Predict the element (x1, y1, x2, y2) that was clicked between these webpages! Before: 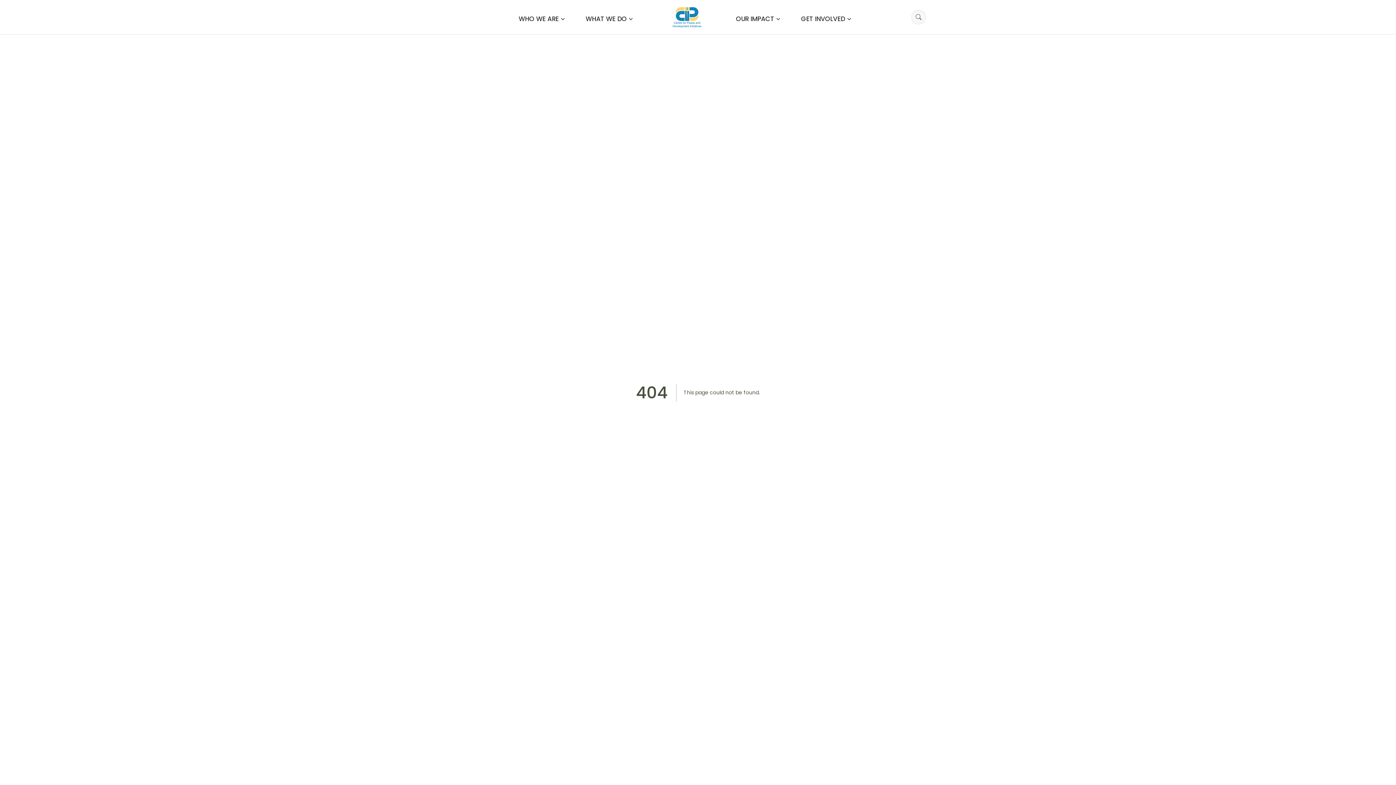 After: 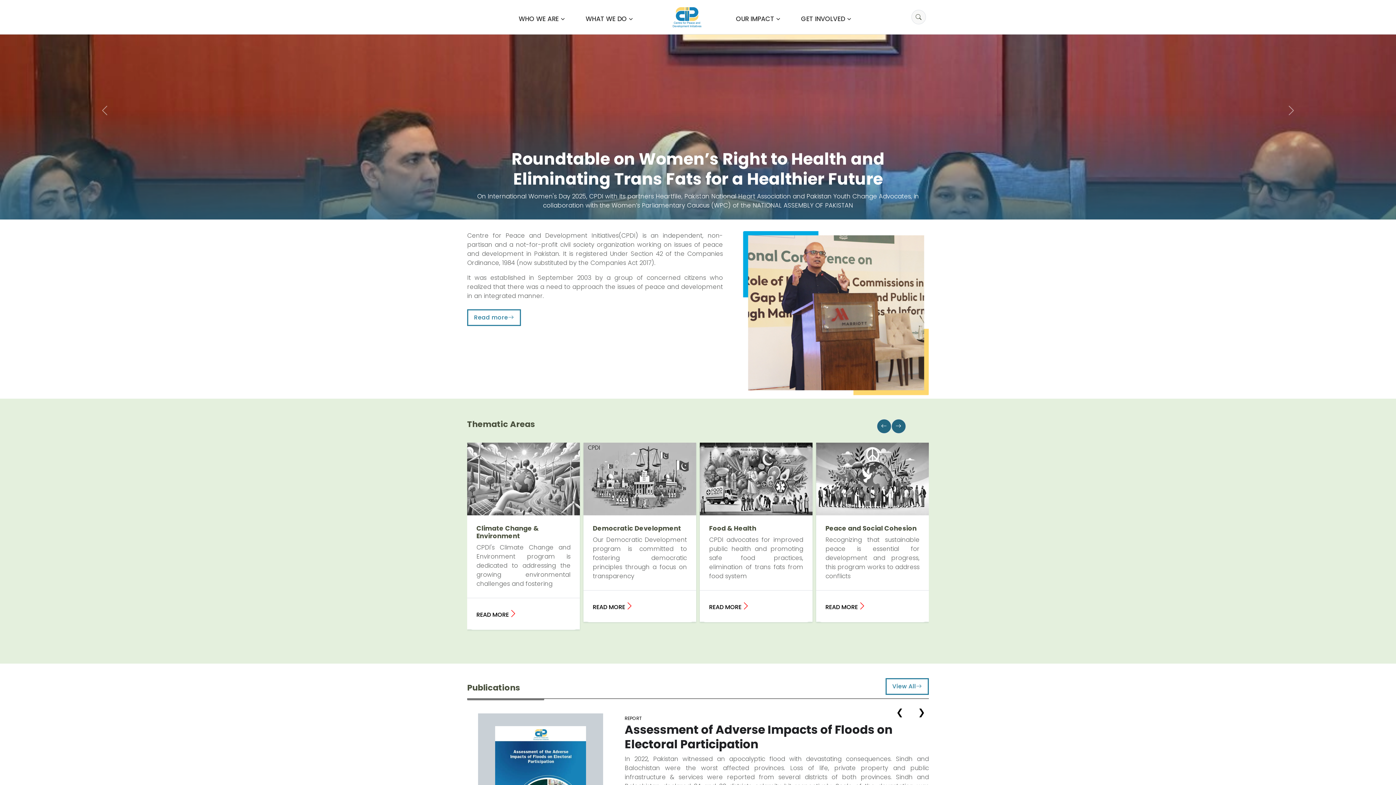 Action: bbox: (671, 6, 725, 28)